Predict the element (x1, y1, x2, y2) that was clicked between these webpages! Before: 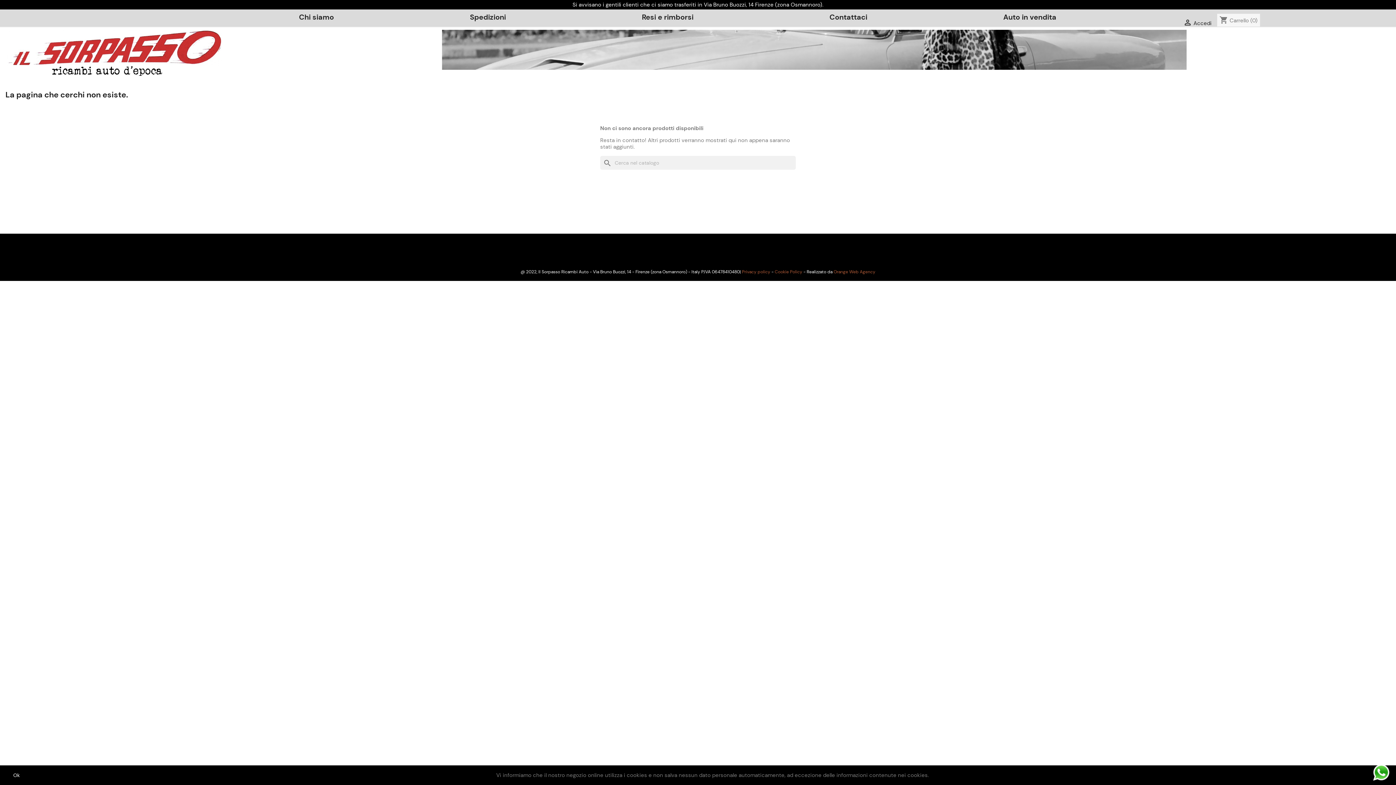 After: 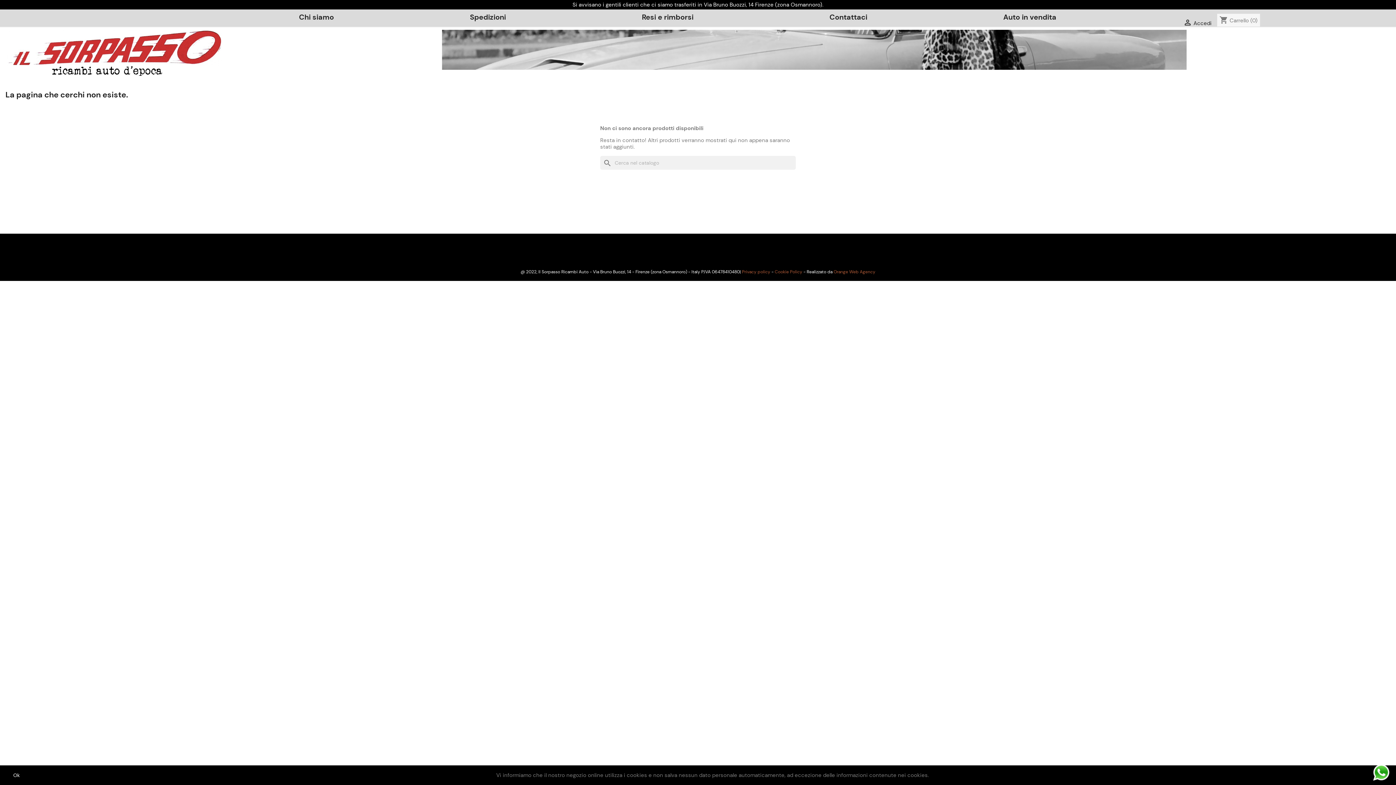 Action: bbox: (1372, 768, 1390, 775)